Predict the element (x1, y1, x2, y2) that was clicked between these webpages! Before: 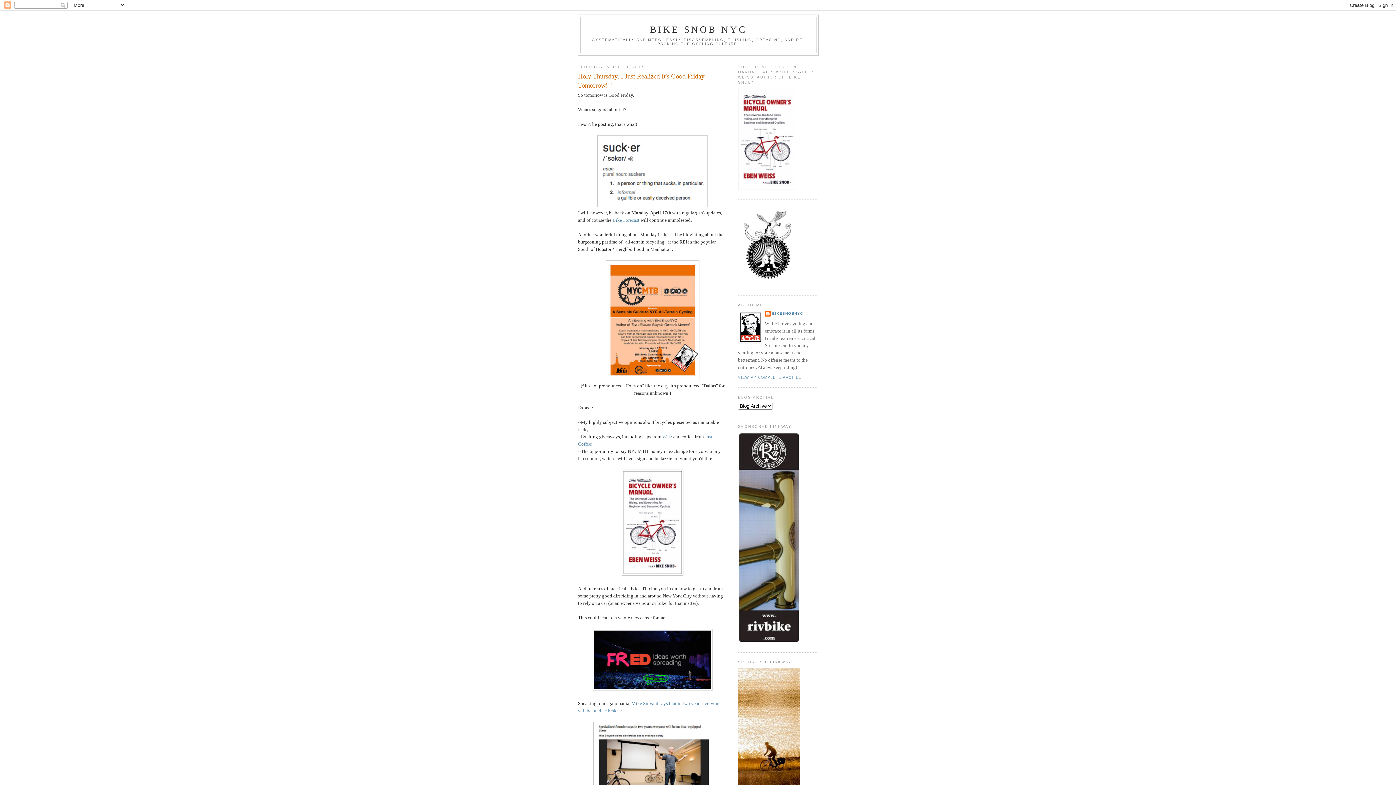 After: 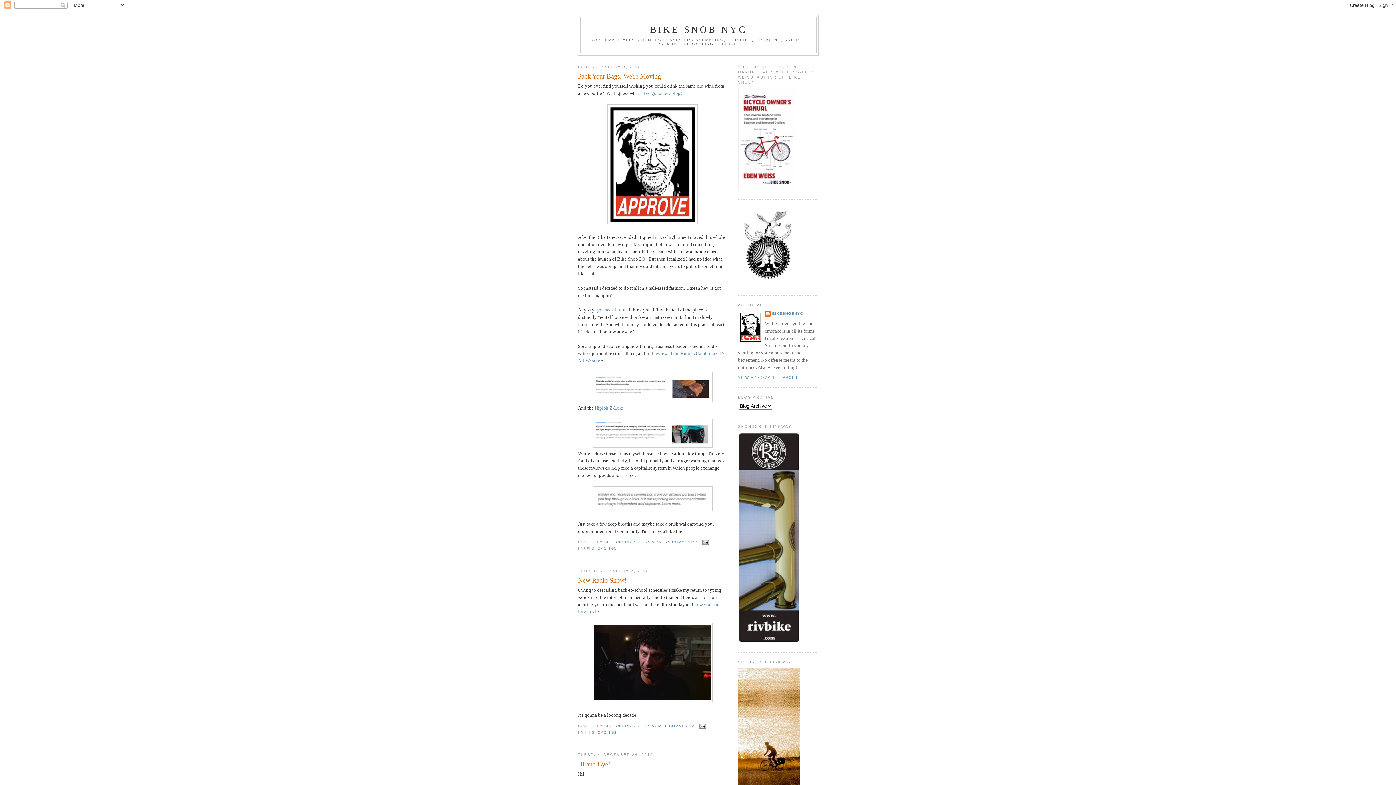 Action: label: BIKE SNOB NYC bbox: (650, 24, 747, 34)